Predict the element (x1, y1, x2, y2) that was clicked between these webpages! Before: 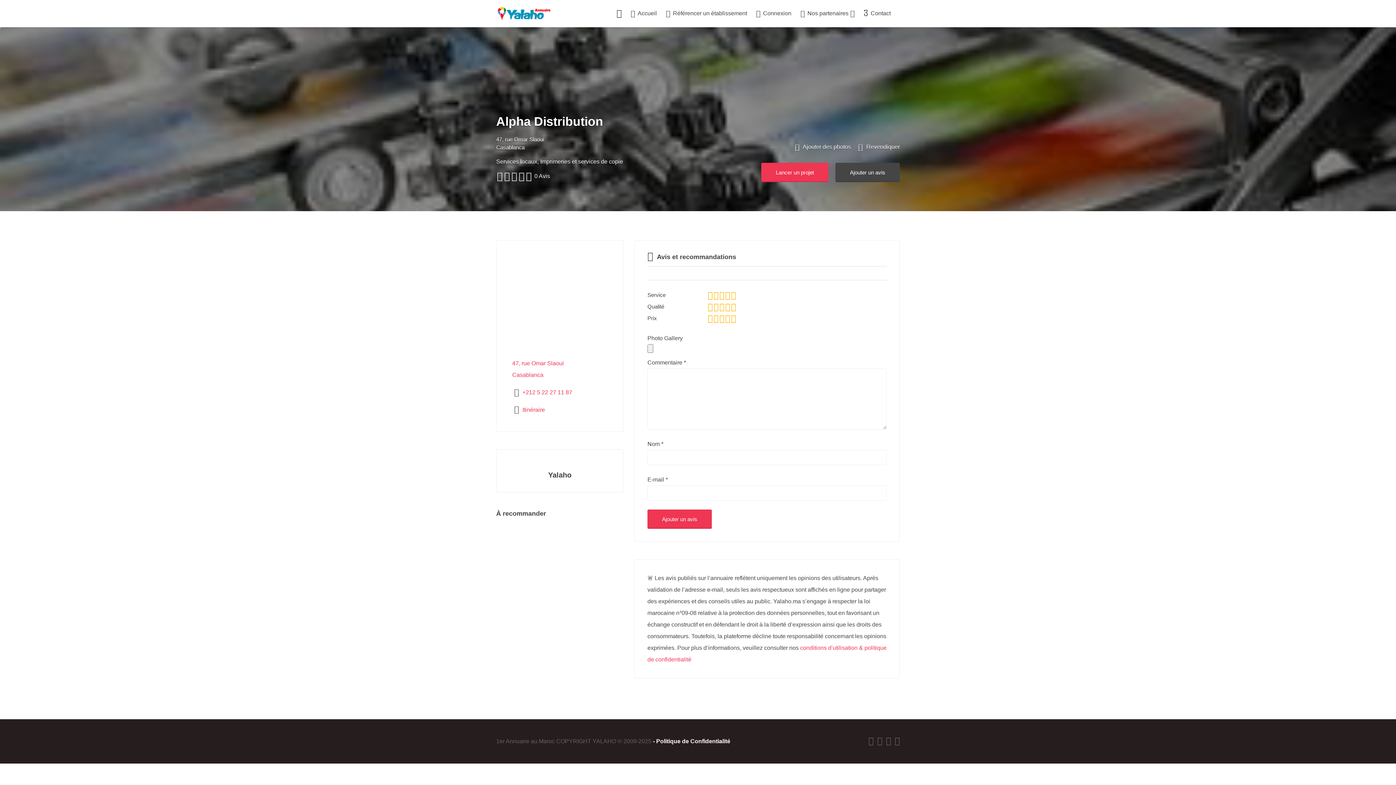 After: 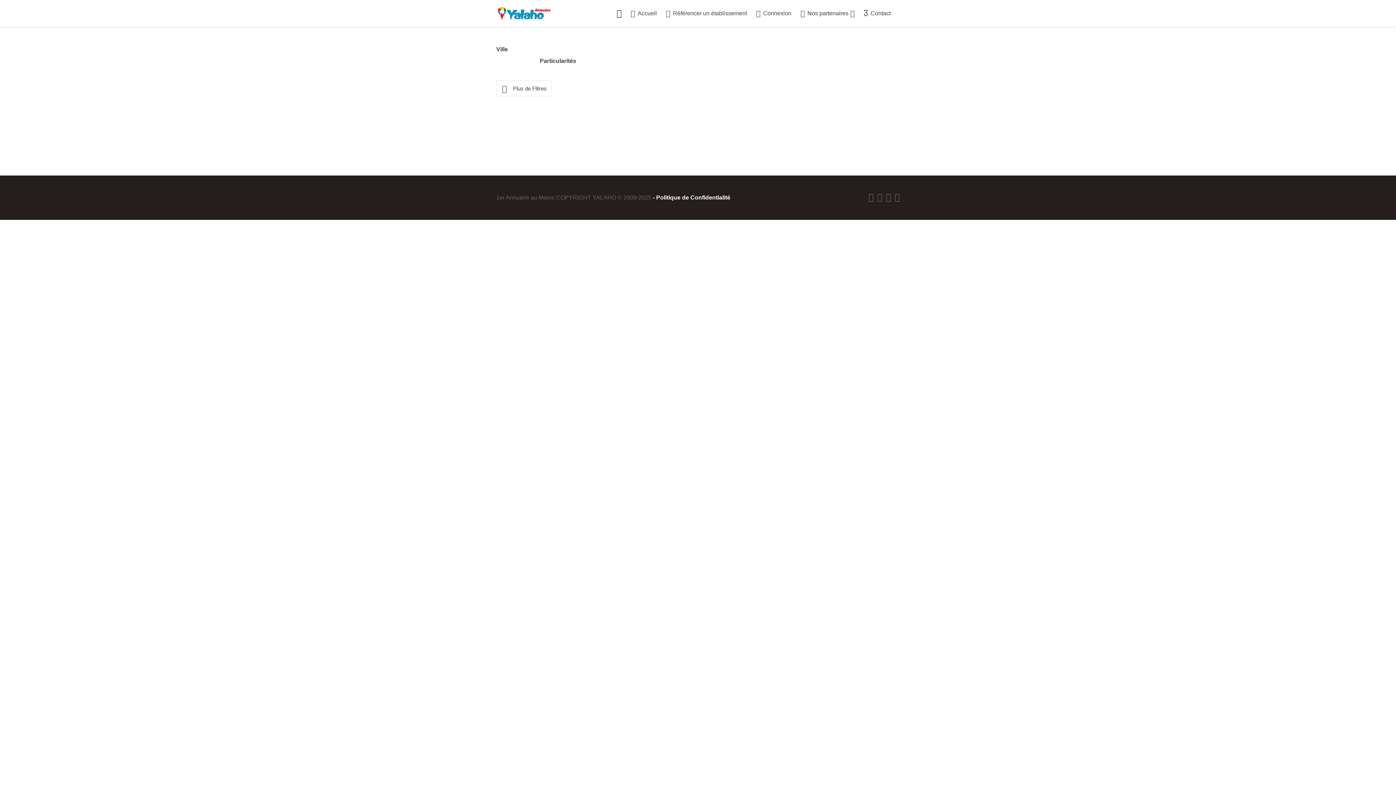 Action: label: Imprimeries et services de copie bbox: (540, 158, 623, 164)